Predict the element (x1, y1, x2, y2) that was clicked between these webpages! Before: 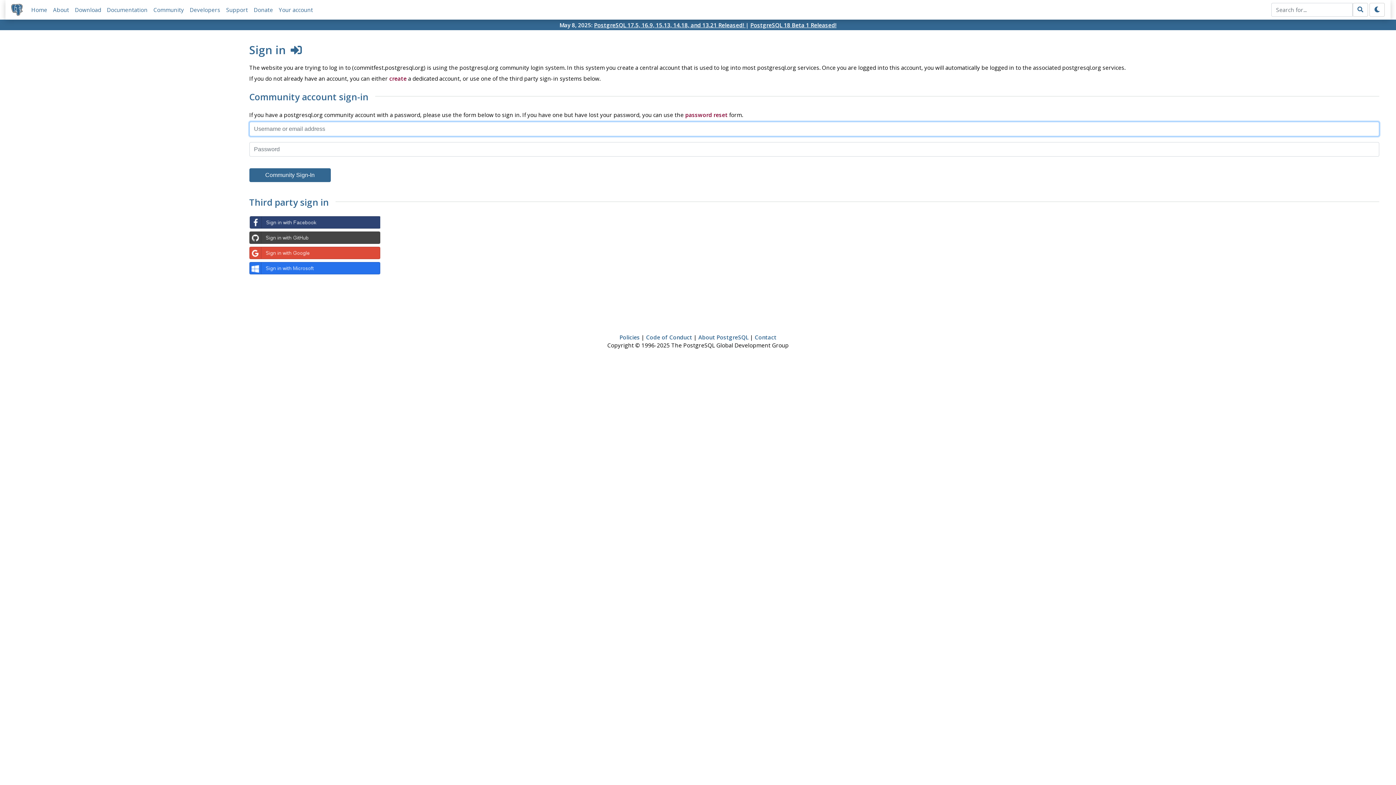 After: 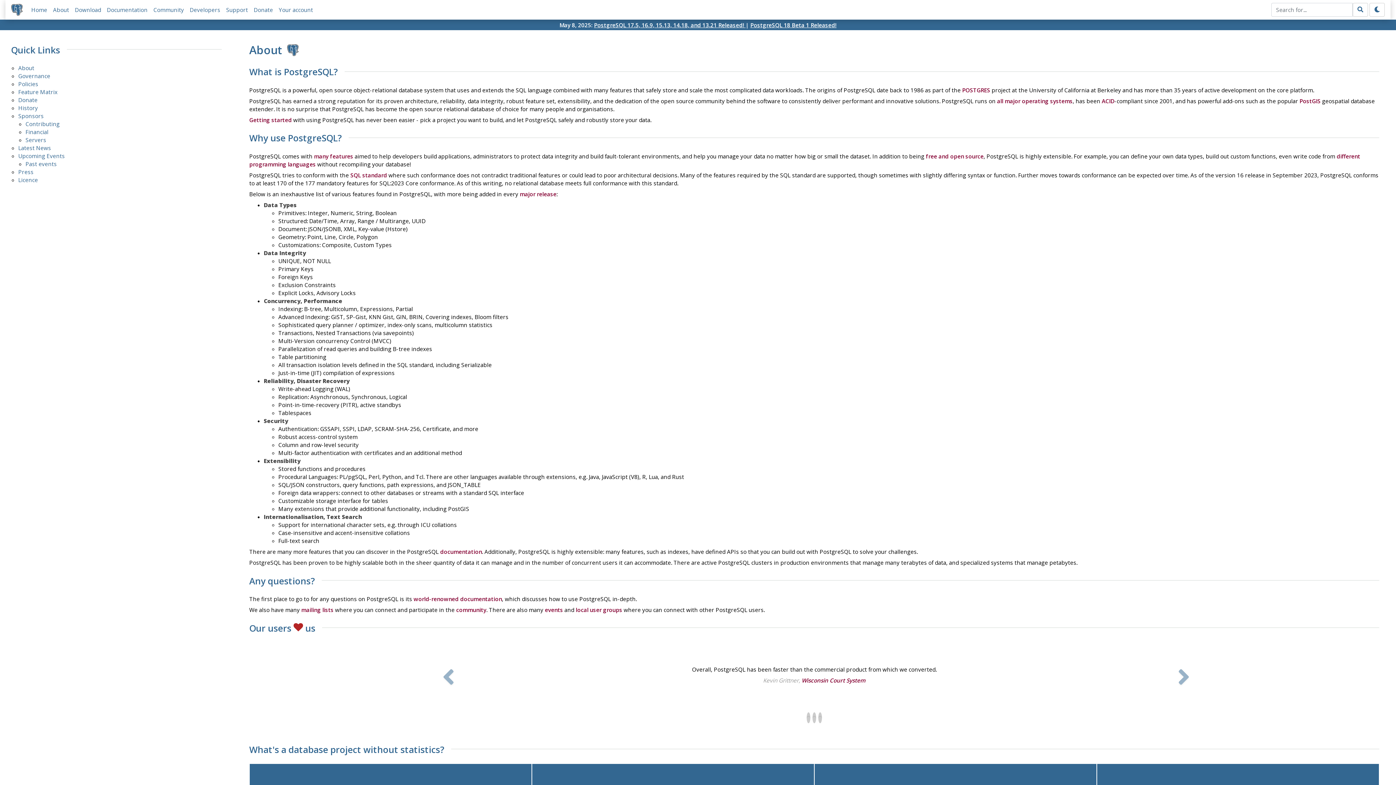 Action: bbox: (53, 6, 69, 13) label: About